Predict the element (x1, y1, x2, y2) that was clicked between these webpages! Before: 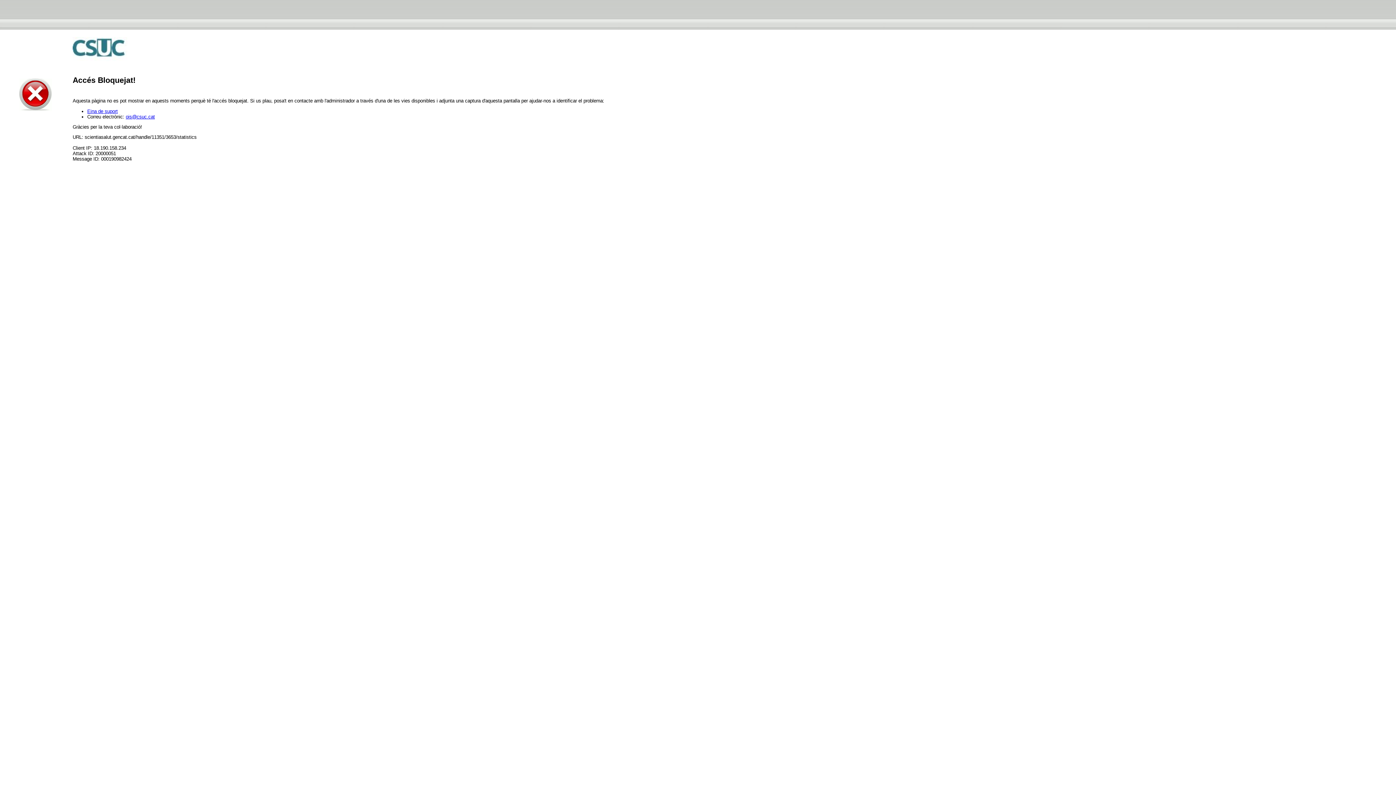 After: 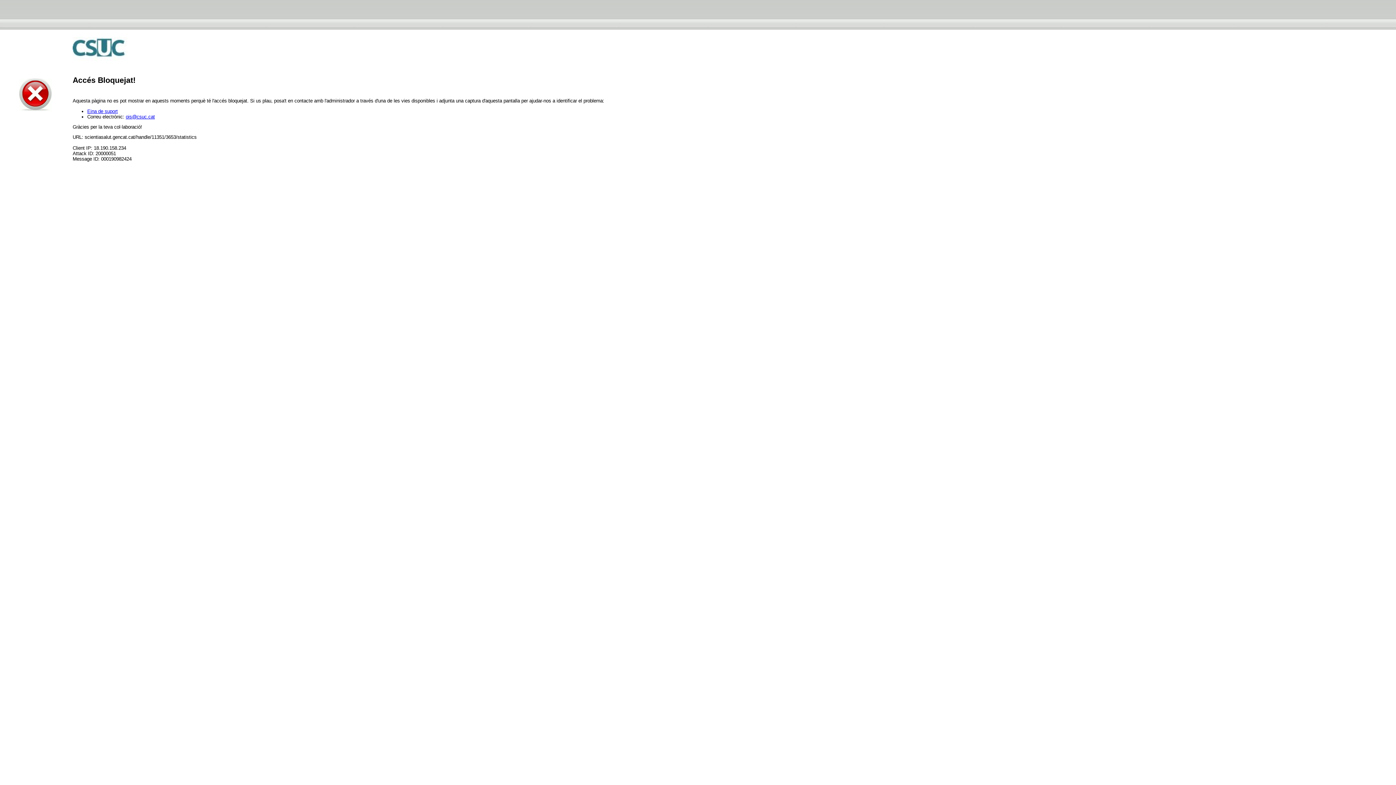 Action: label: ois@csuc.cat bbox: (125, 114, 154, 119)